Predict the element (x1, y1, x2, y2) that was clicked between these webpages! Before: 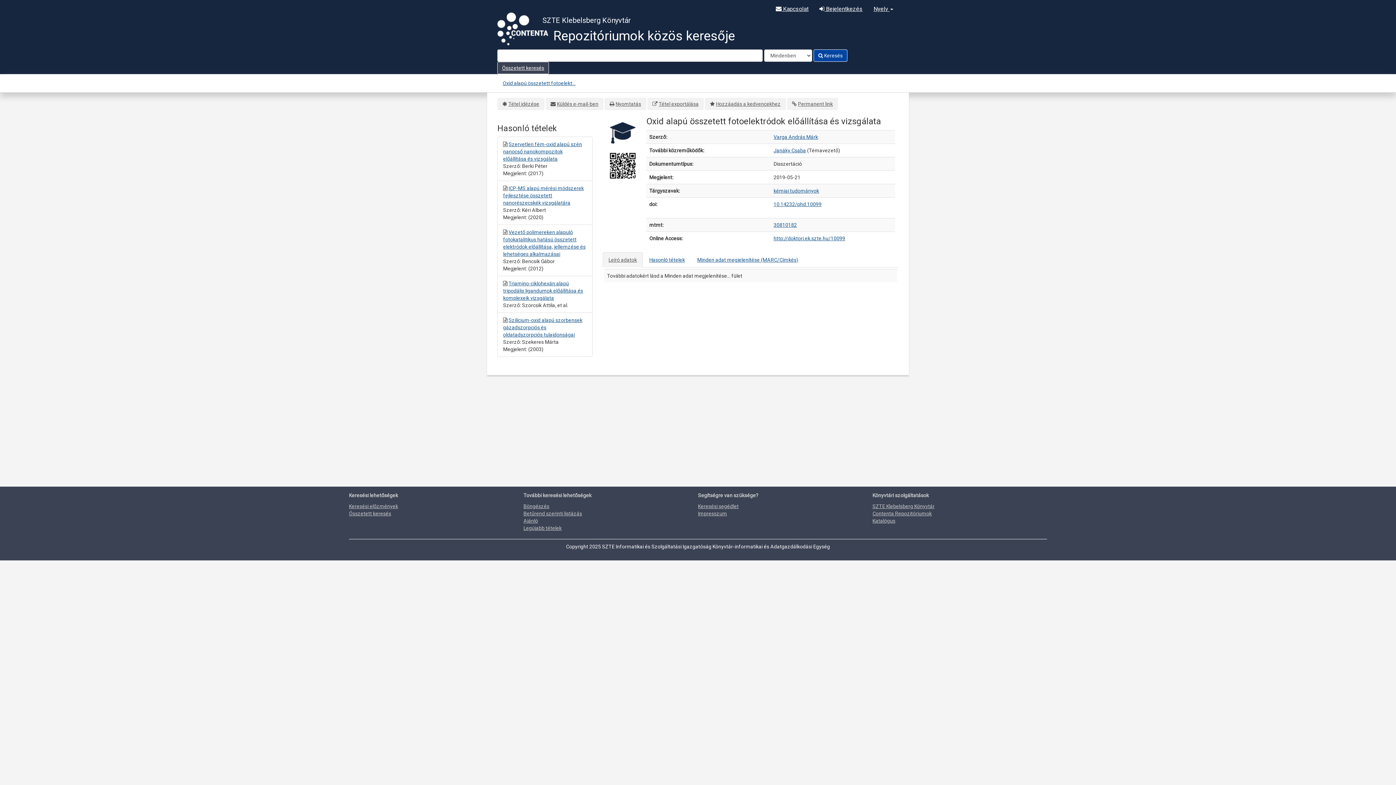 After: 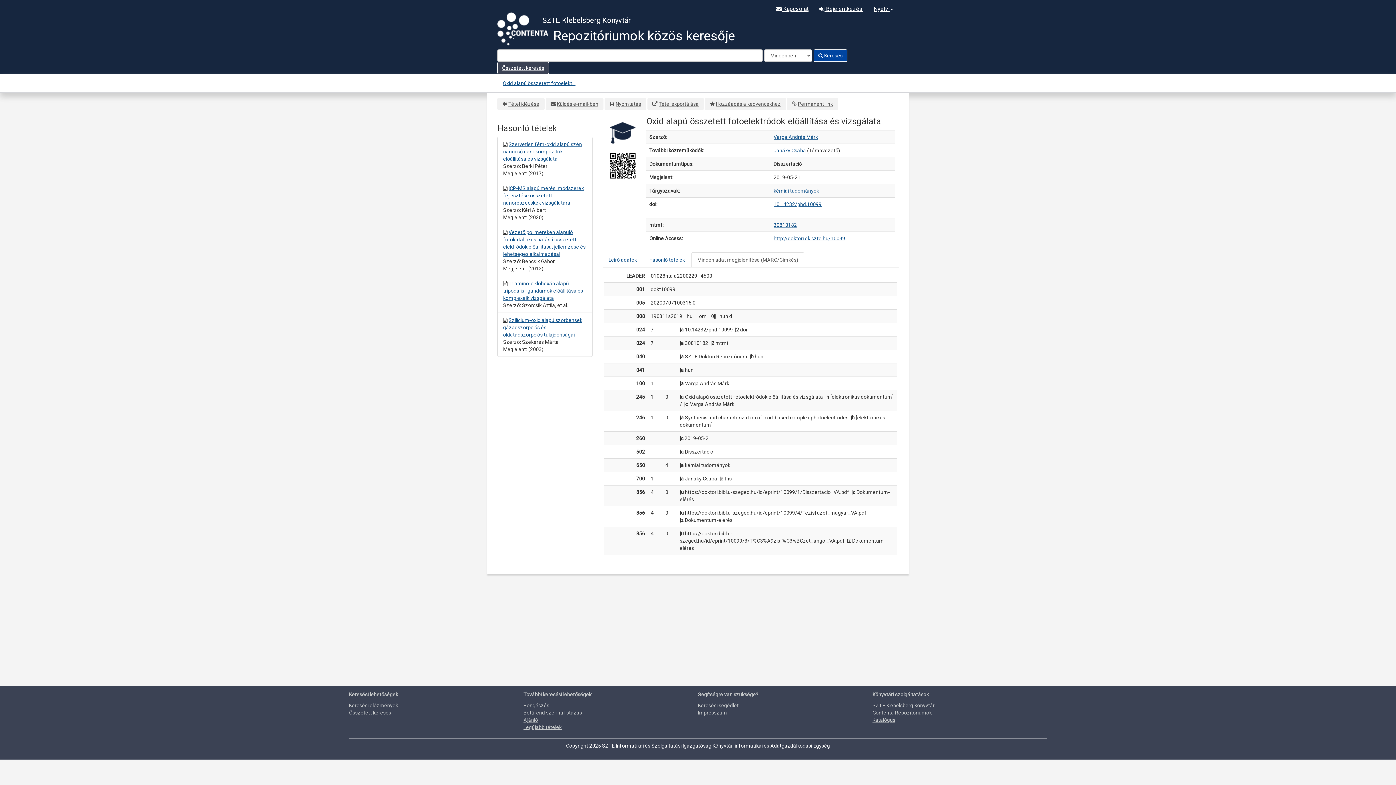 Action: label: Minden adat megjelenítése (MARC/Címkés) bbox: (691, 252, 804, 267)